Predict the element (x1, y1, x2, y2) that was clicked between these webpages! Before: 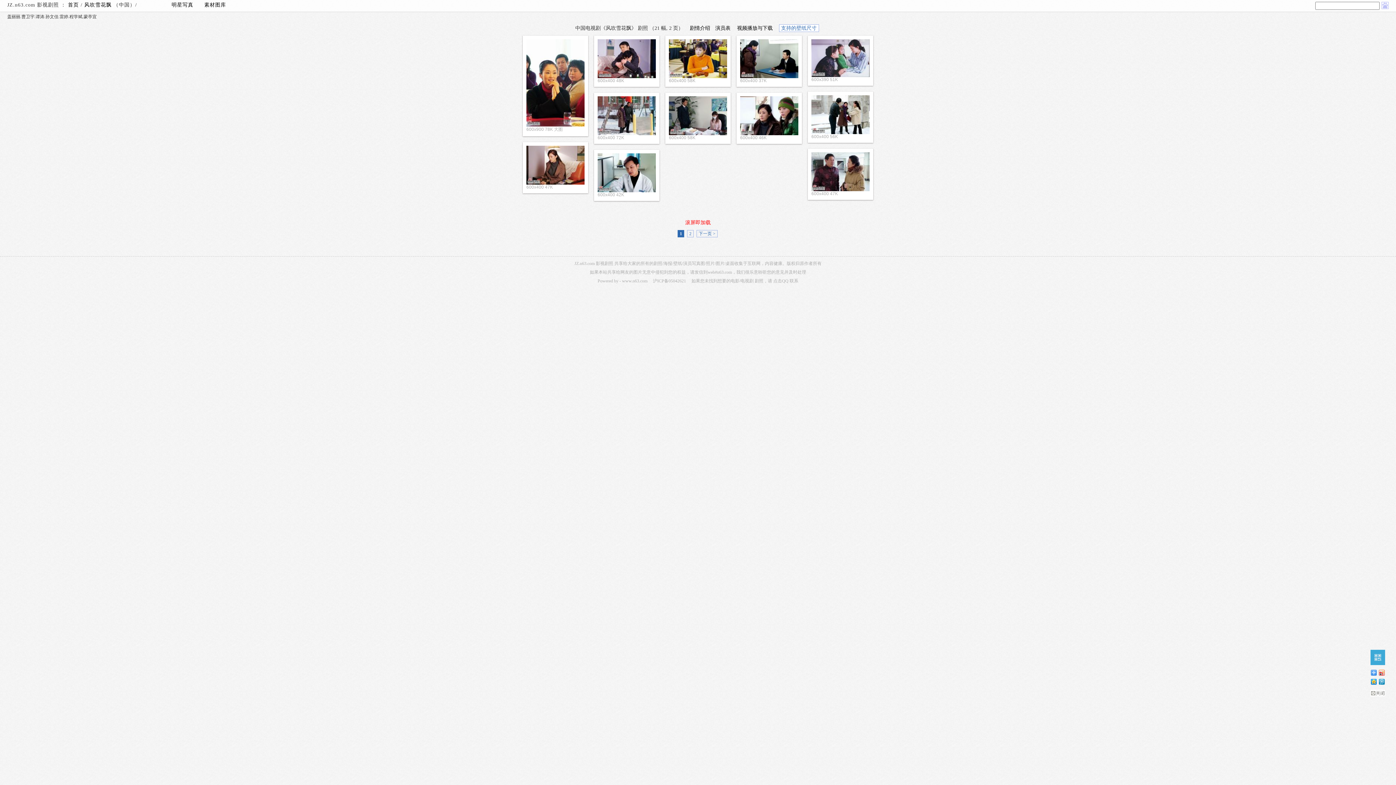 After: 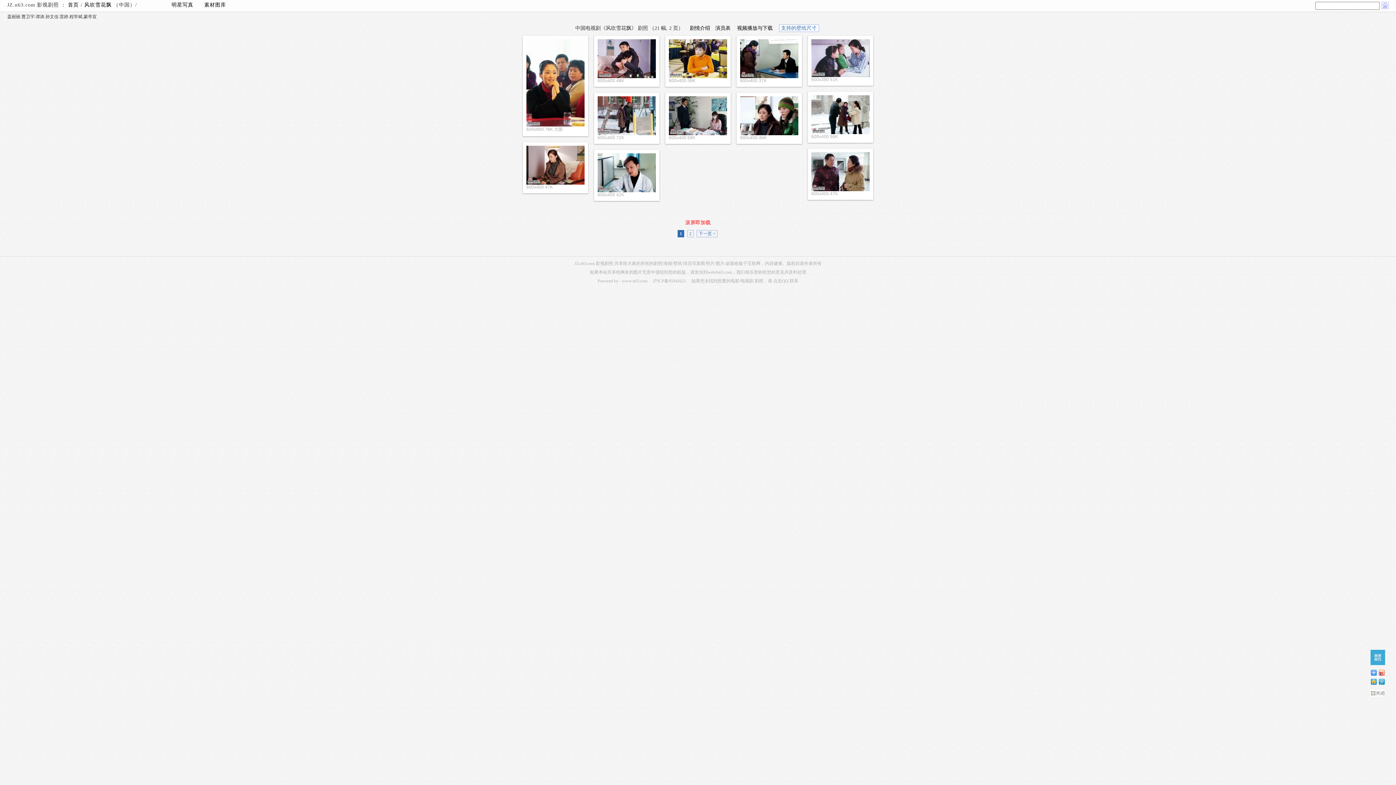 Action: bbox: (811, 152, 869, 191)